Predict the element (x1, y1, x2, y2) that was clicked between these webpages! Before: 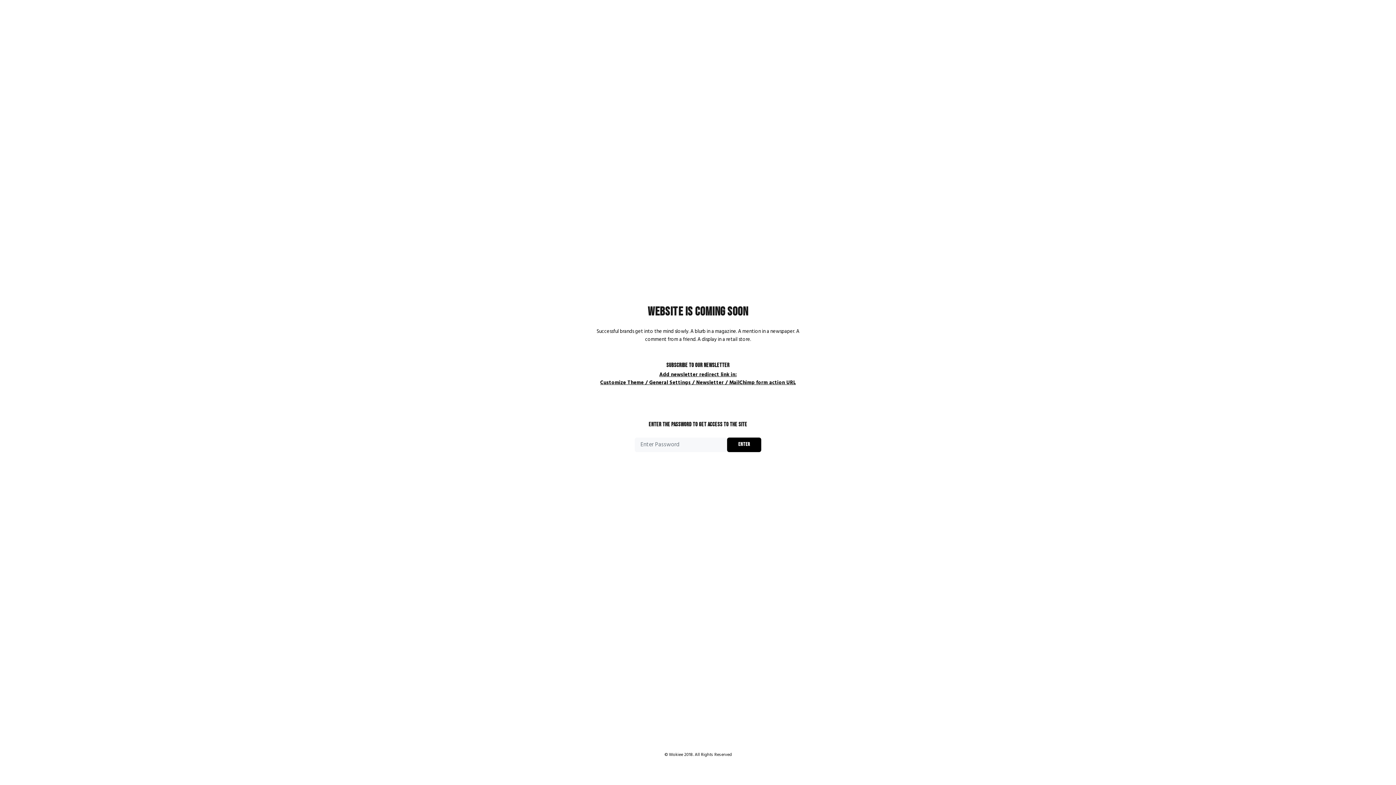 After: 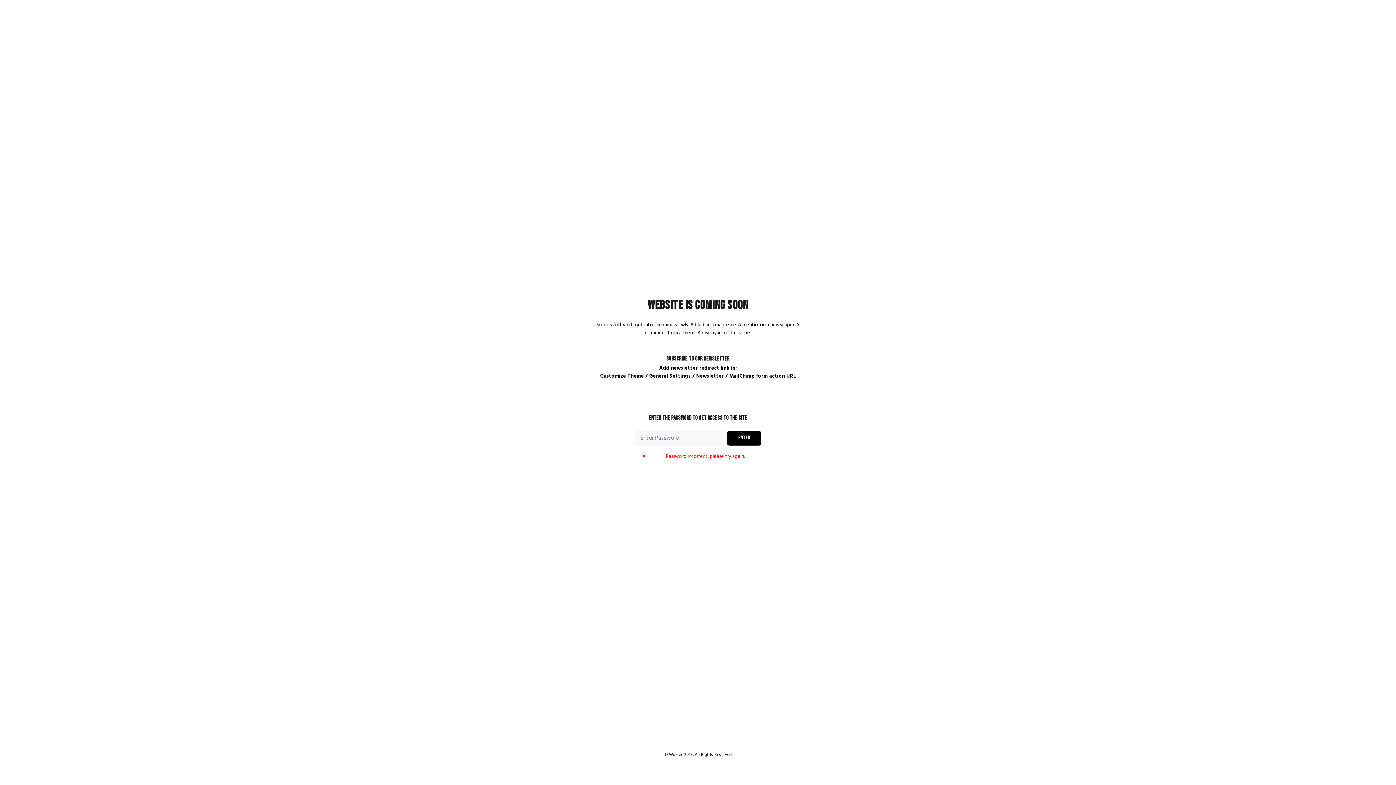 Action: bbox: (727, 437, 761, 452) label: ENTER